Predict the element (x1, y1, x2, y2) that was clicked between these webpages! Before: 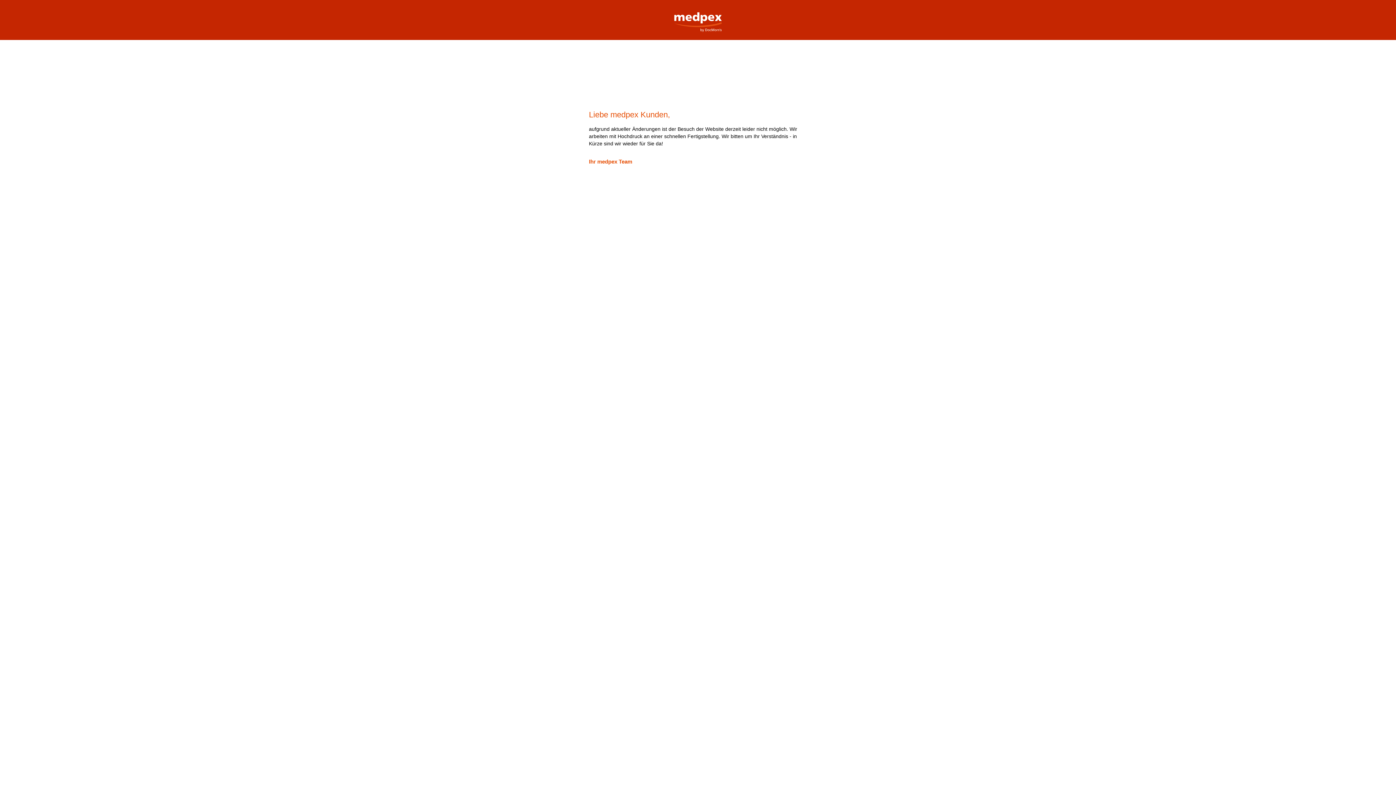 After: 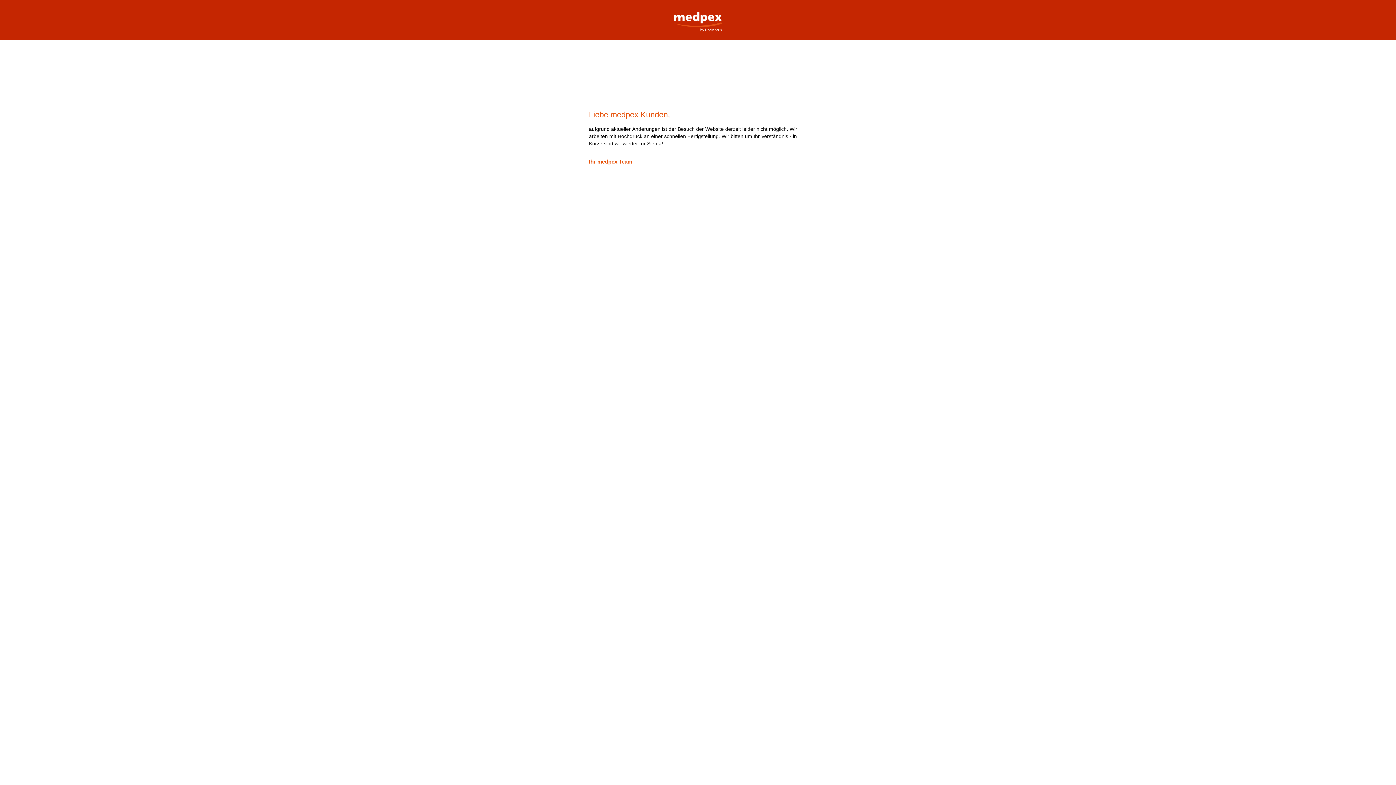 Action: label: medpex Versandapotheke bbox: (669, 0, 727, 32)